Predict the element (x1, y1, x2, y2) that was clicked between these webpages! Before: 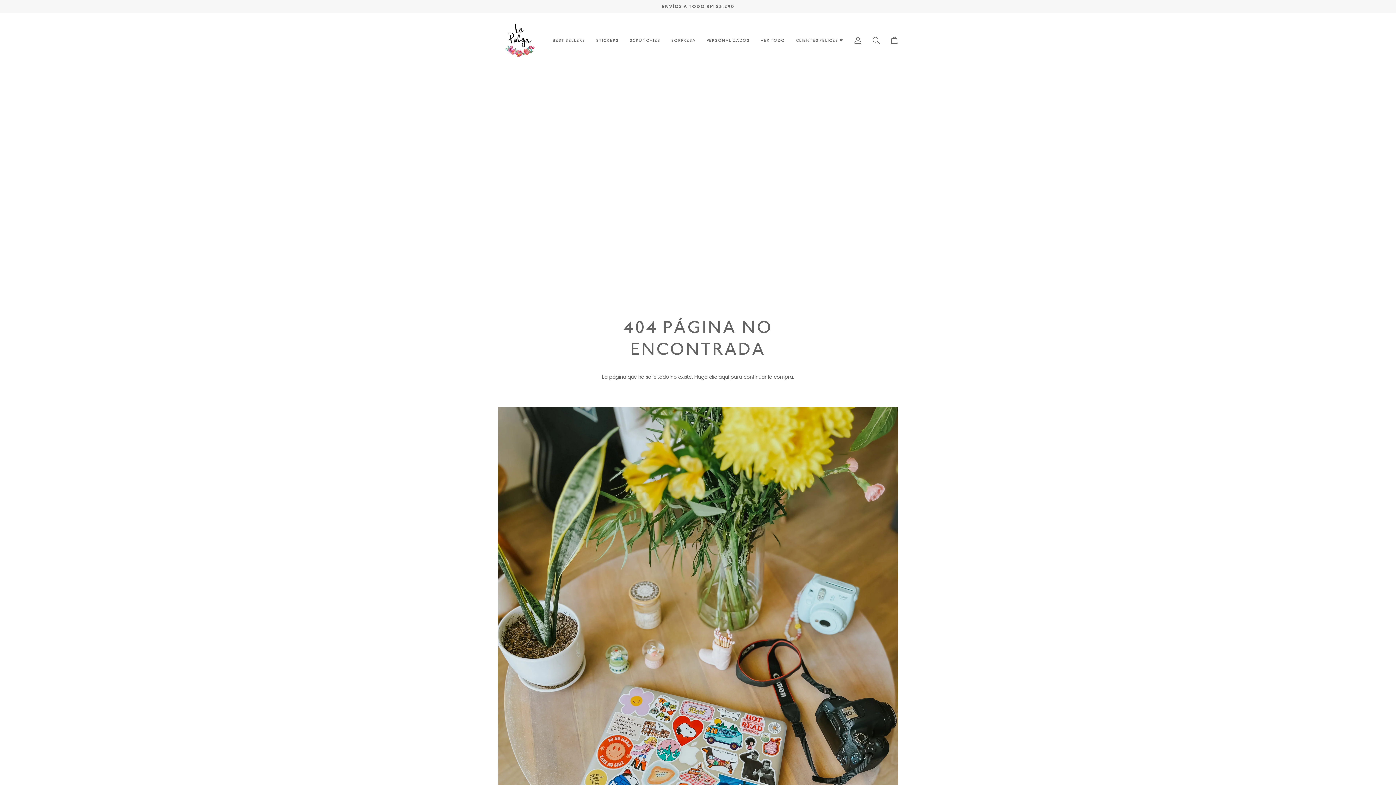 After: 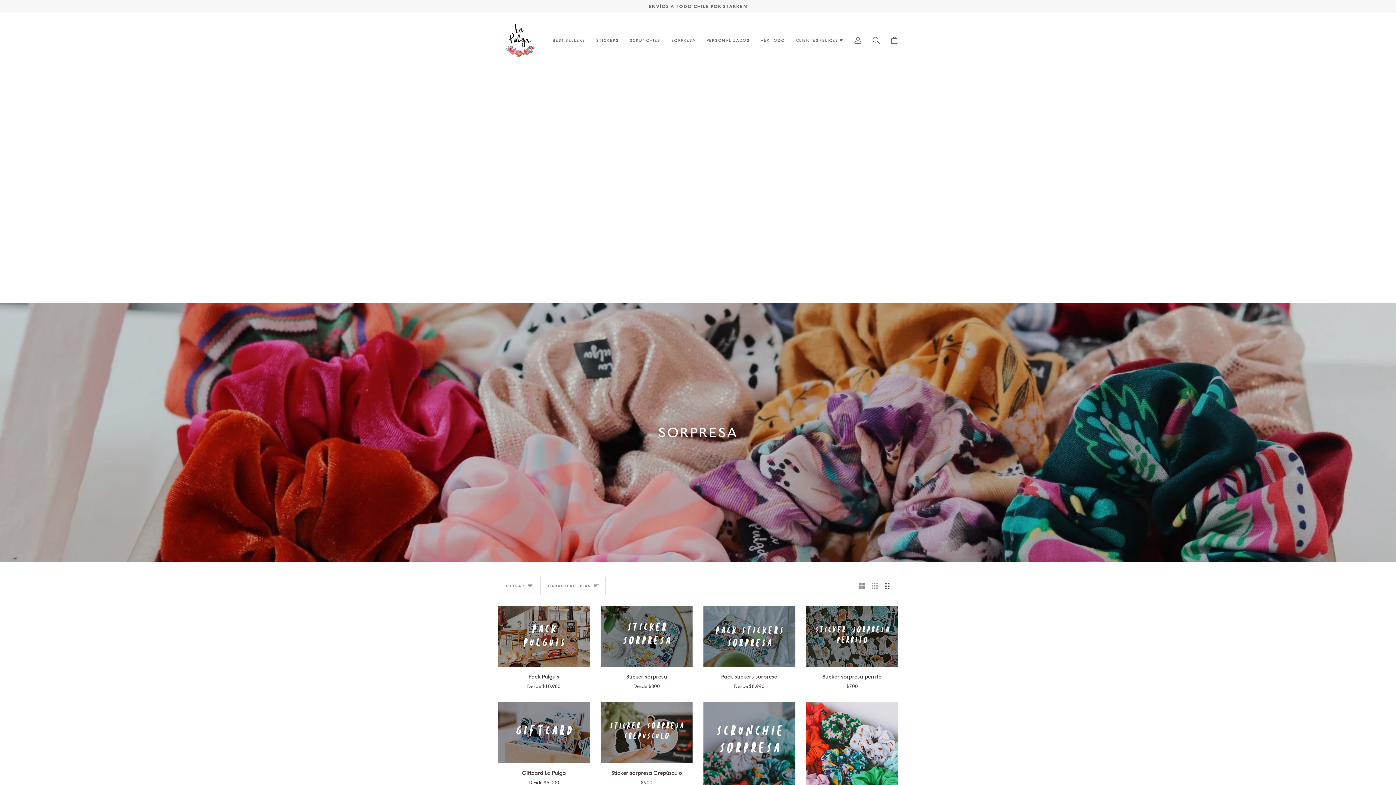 Action: label: SORPRESA bbox: (665, 13, 701, 67)